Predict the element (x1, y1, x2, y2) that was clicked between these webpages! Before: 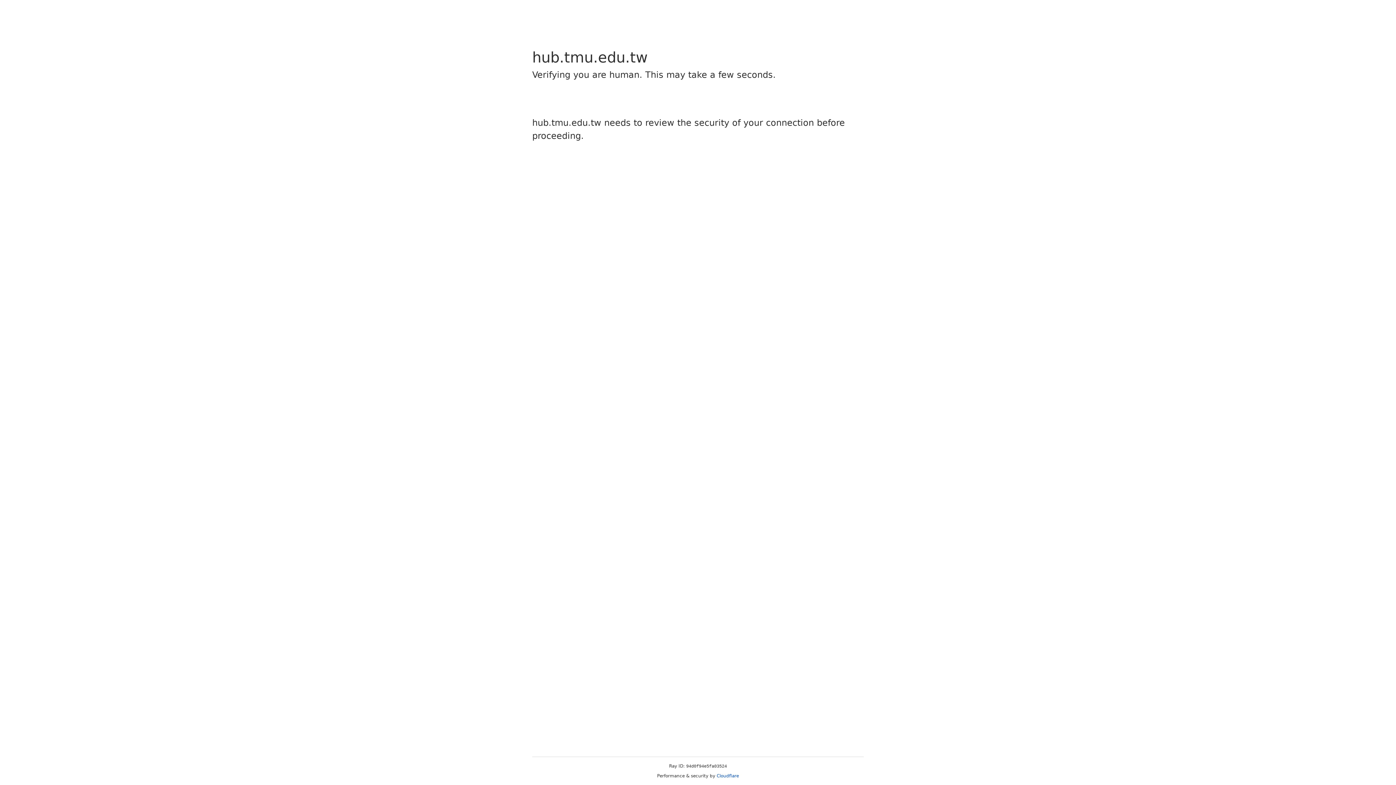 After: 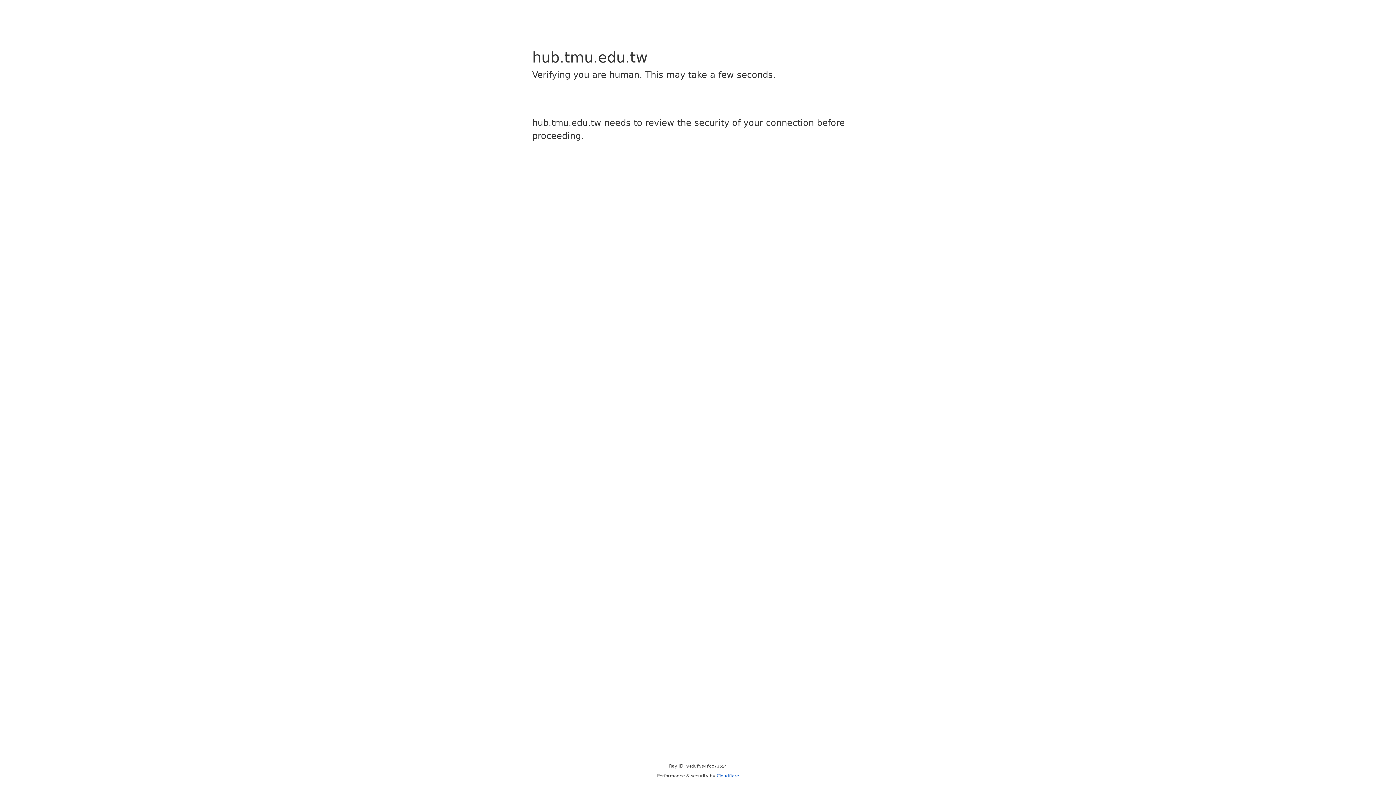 Action: bbox: (716, 773, 739, 778) label: Cloudflare